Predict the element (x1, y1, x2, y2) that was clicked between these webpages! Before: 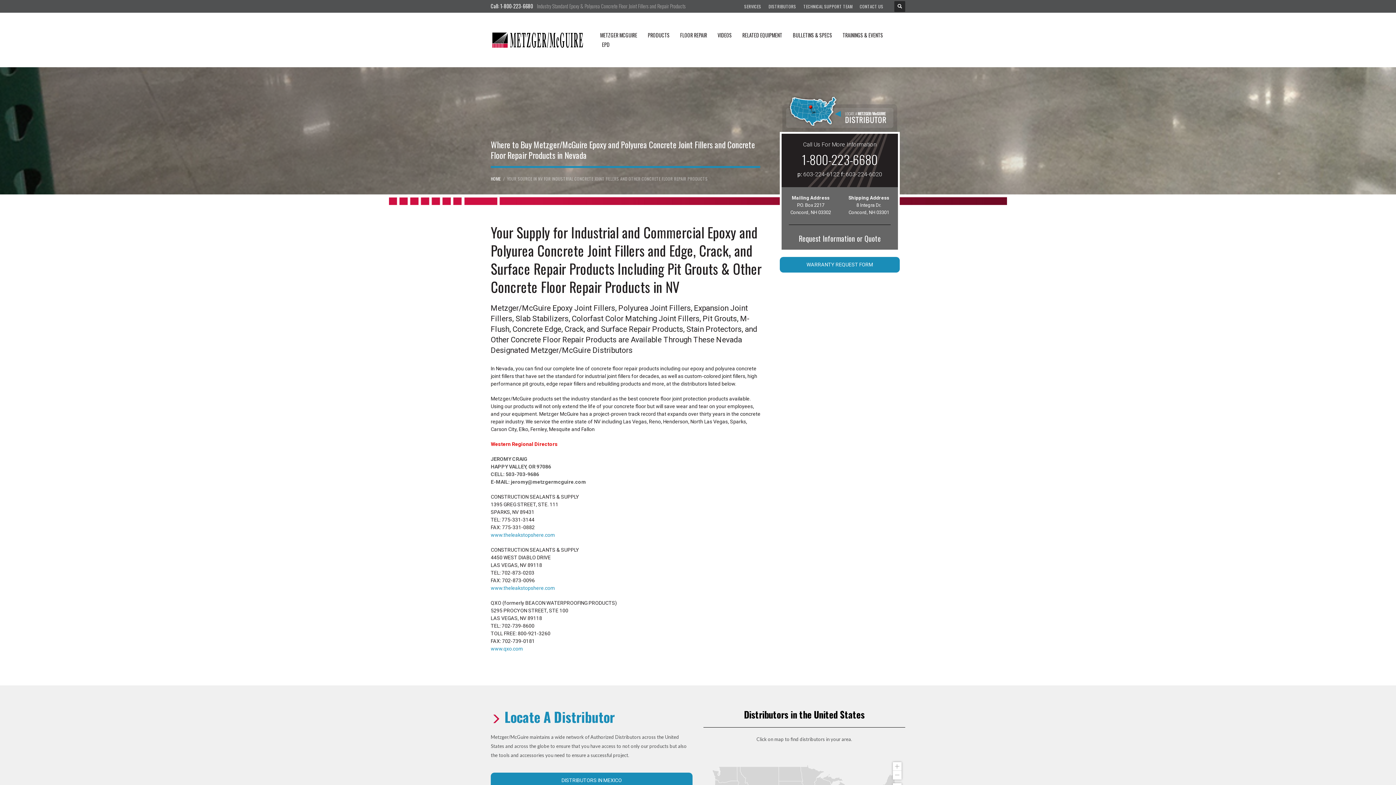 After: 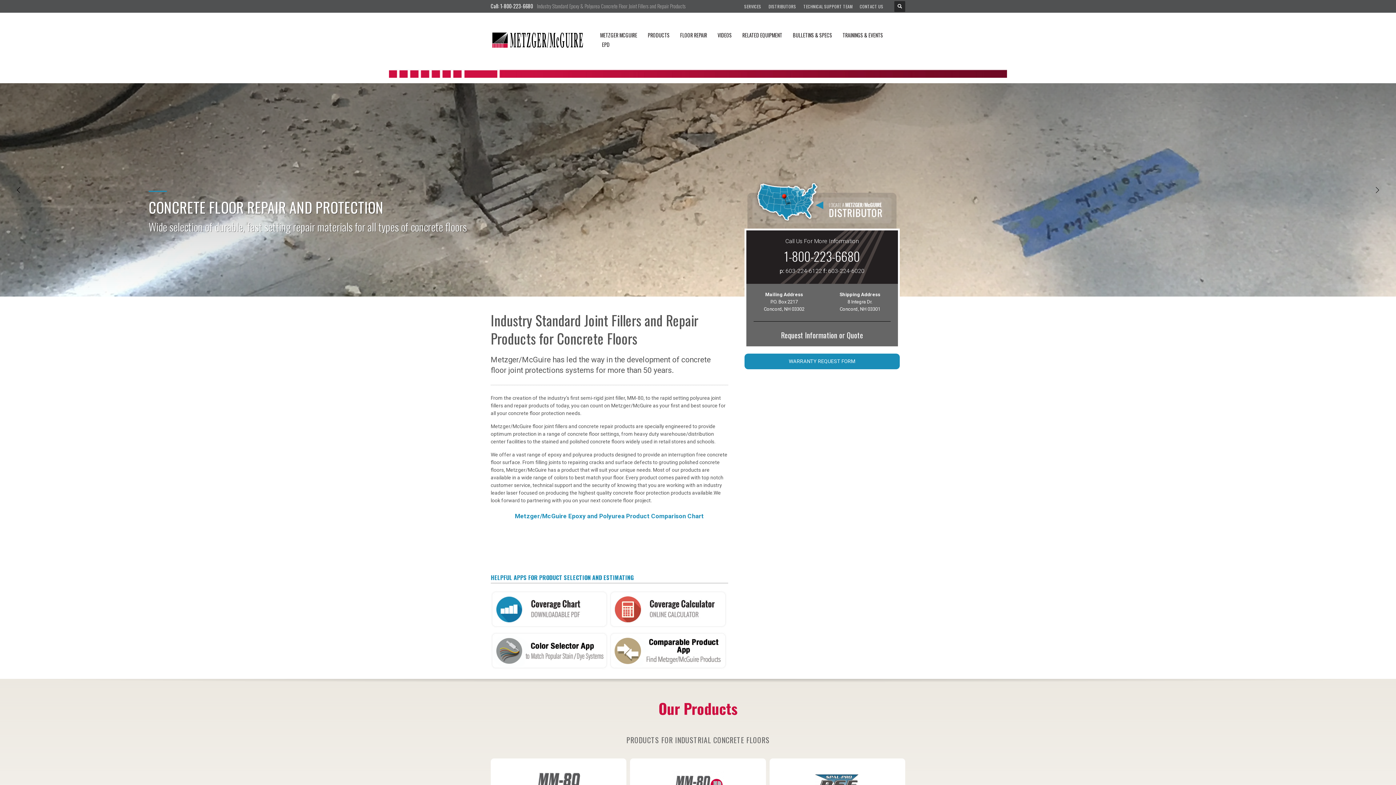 Action: label: HOME bbox: (490, 175, 500, 181)